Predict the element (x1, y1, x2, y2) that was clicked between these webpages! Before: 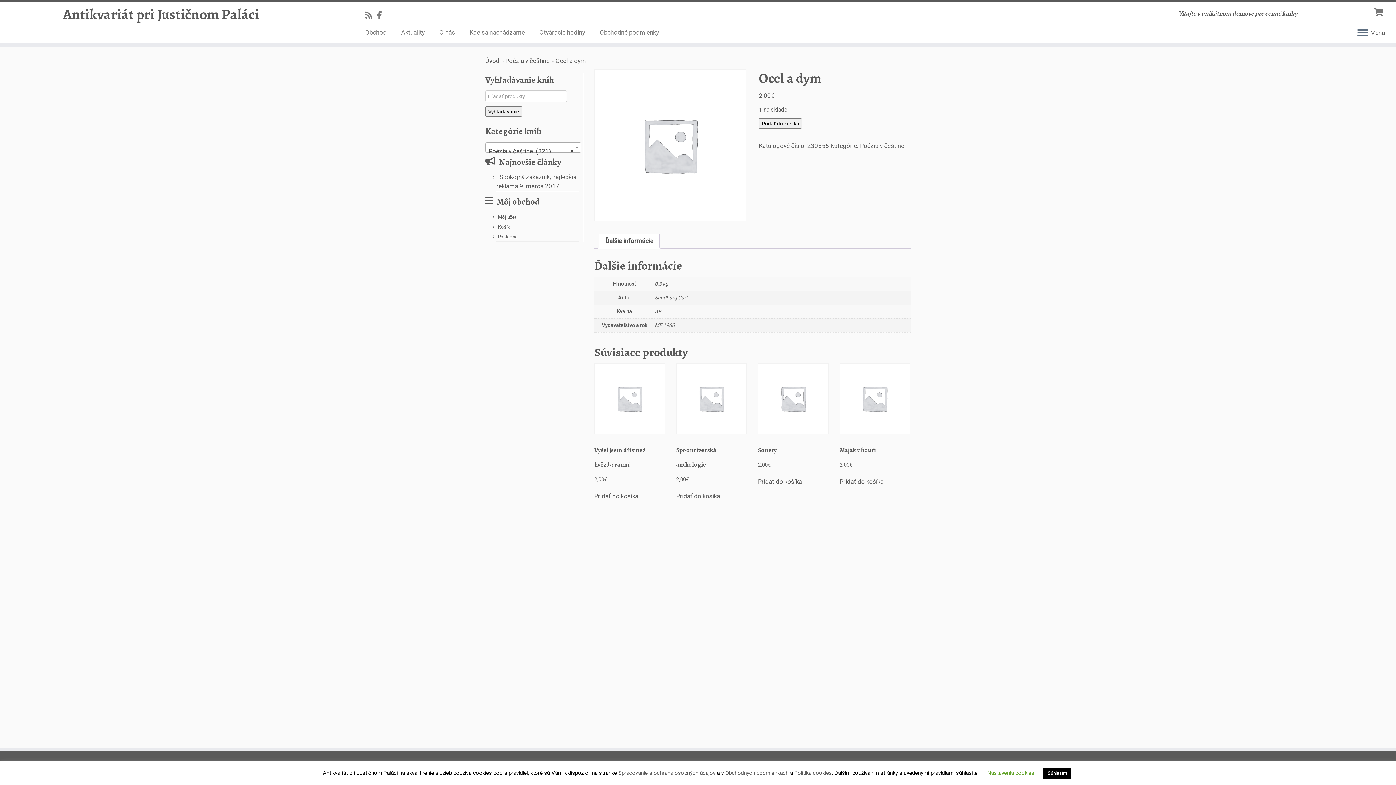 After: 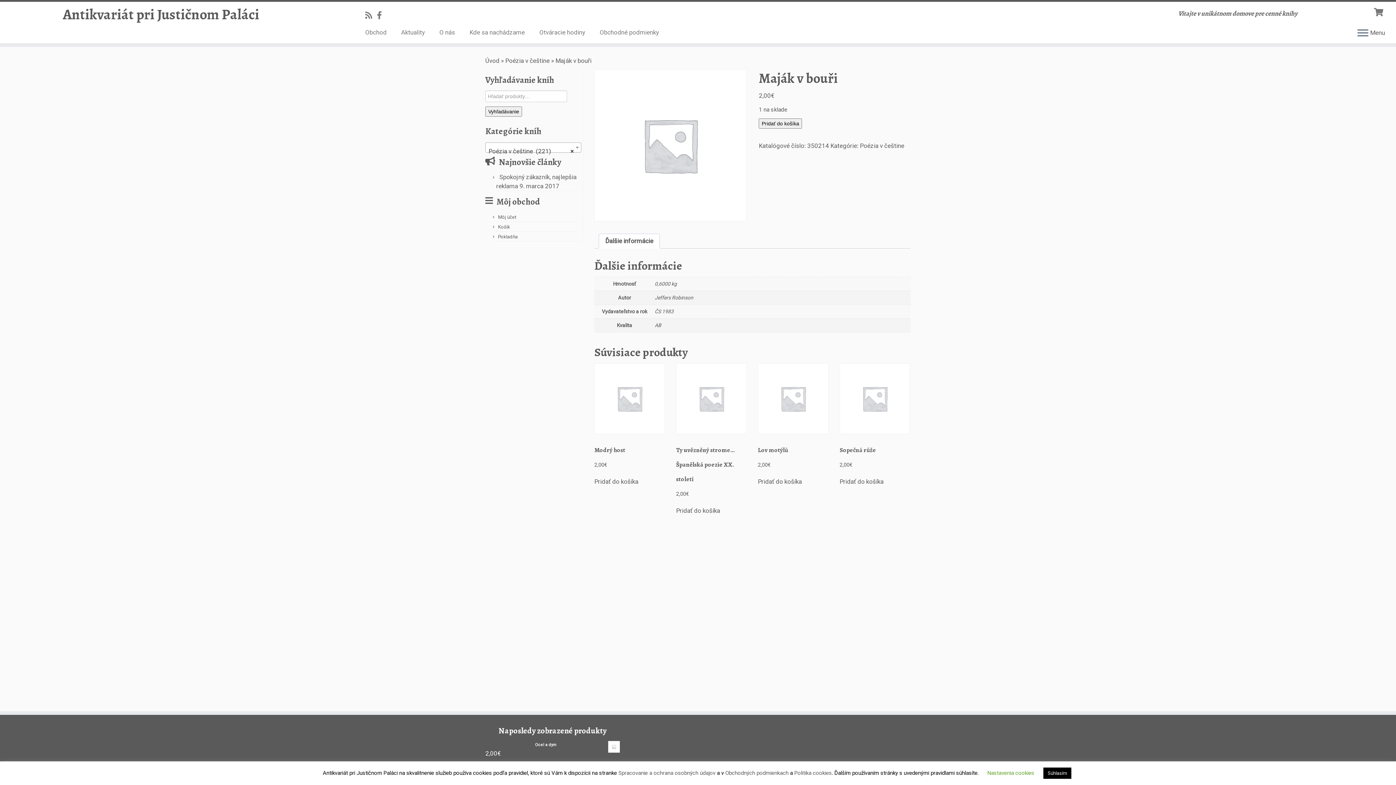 Action: label: Maják v bouři
2,00€ bbox: (839, 363, 909, 469)